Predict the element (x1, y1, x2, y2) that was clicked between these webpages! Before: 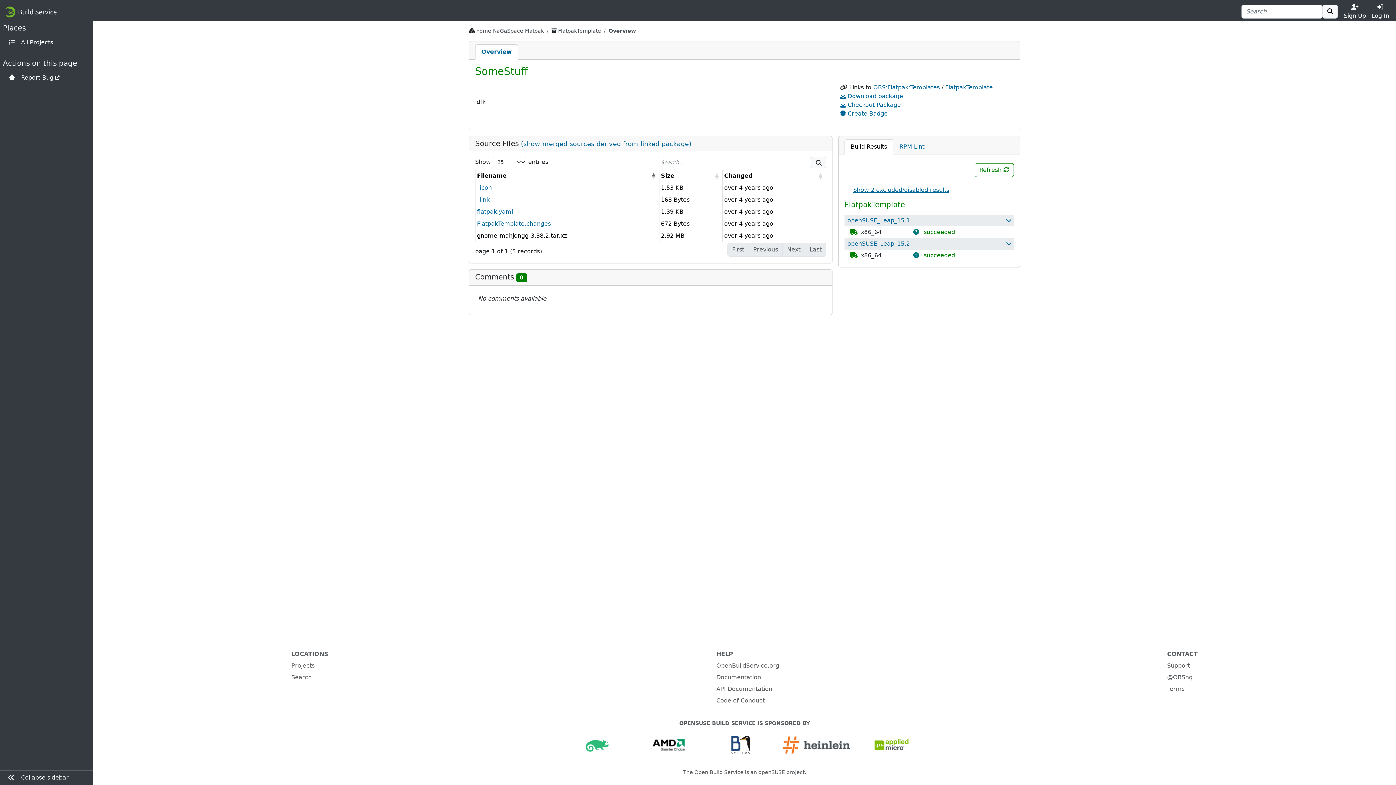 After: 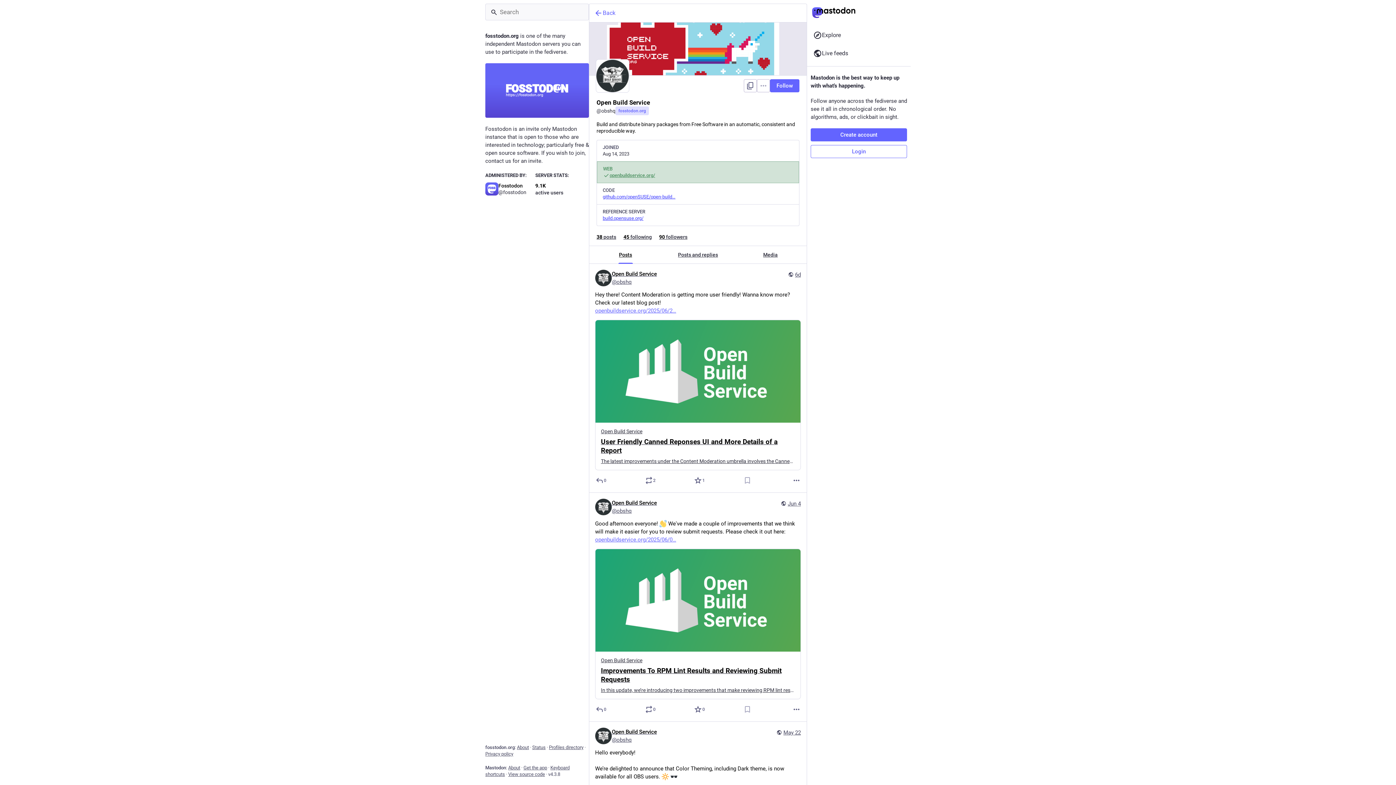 Action: label: @OBShq bbox: (1167, 674, 1192, 681)